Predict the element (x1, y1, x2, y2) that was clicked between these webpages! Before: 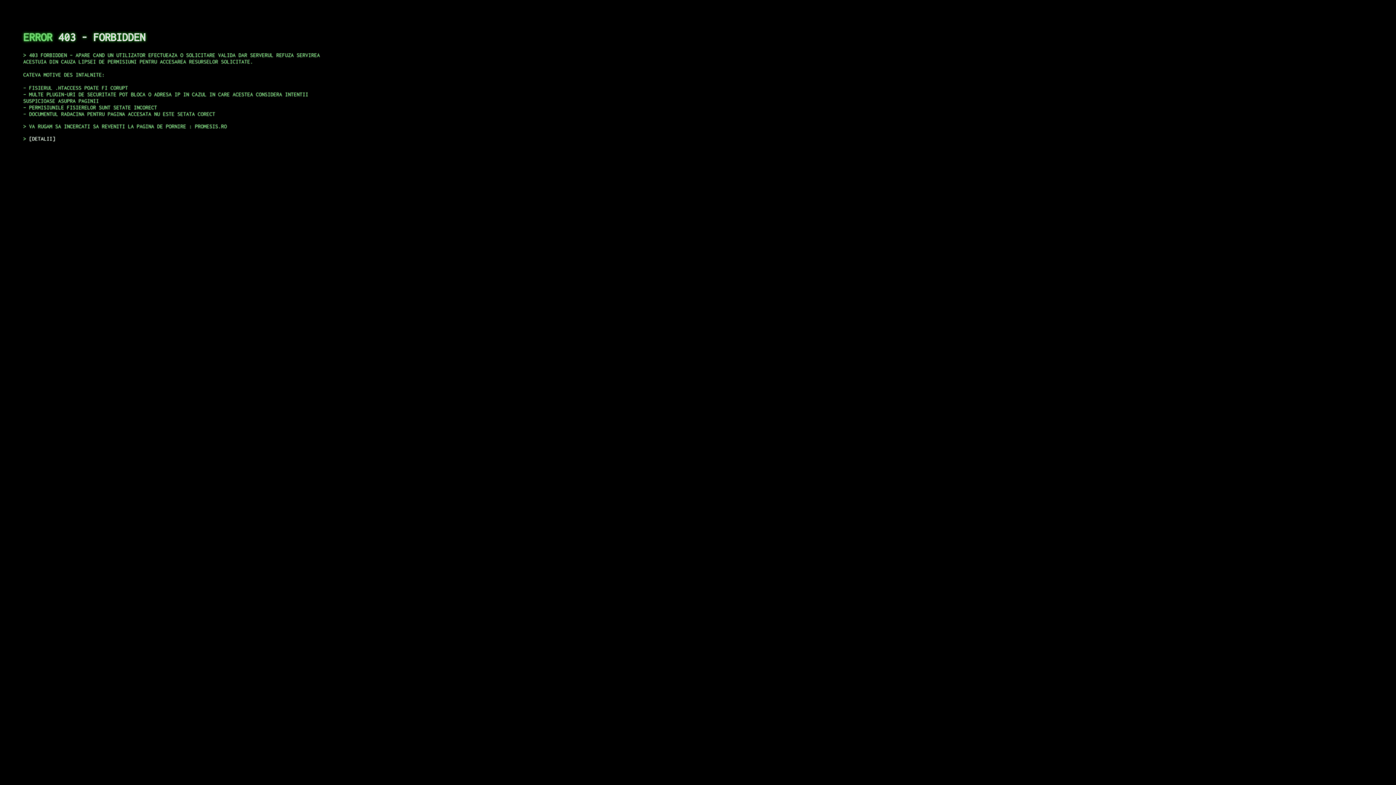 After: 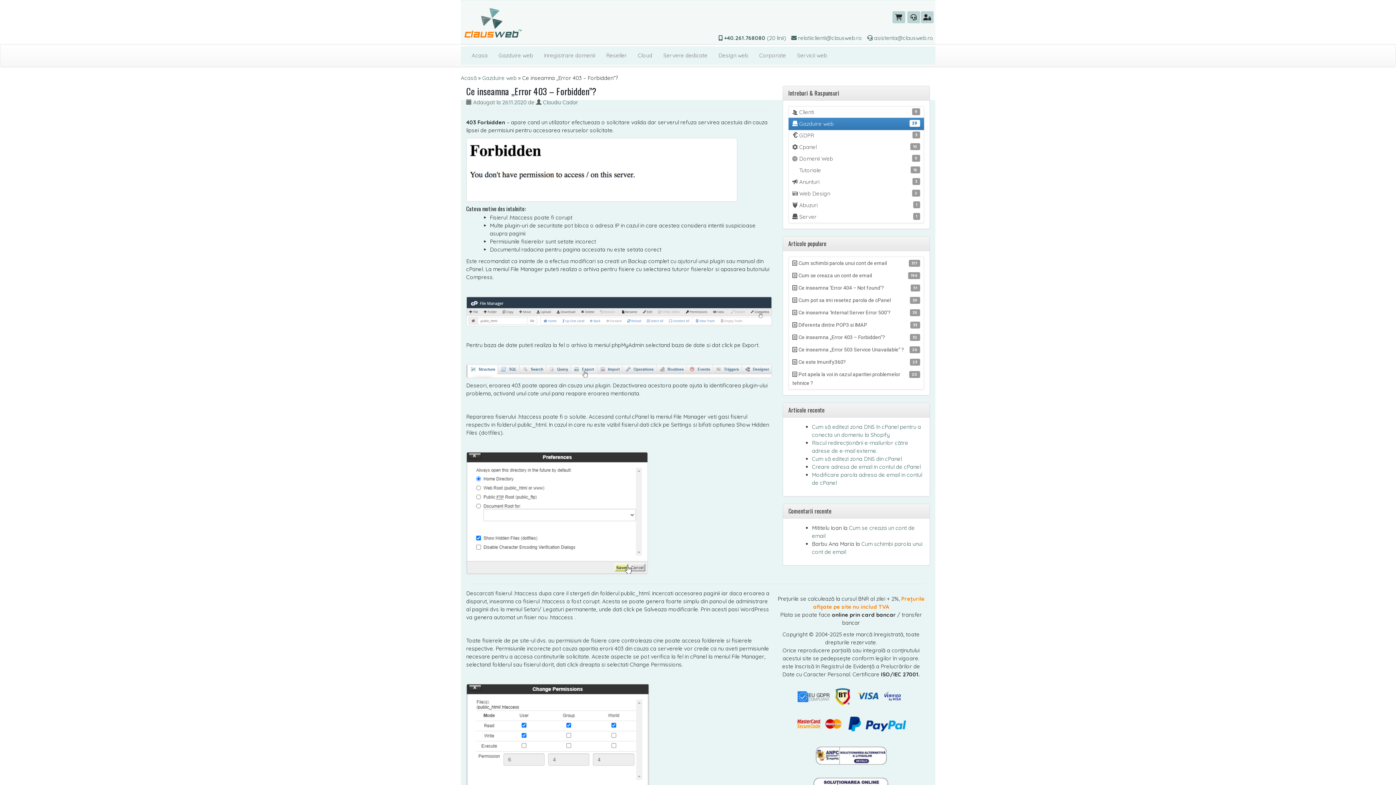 Action: label: DETALII bbox: (29, 135, 55, 141)